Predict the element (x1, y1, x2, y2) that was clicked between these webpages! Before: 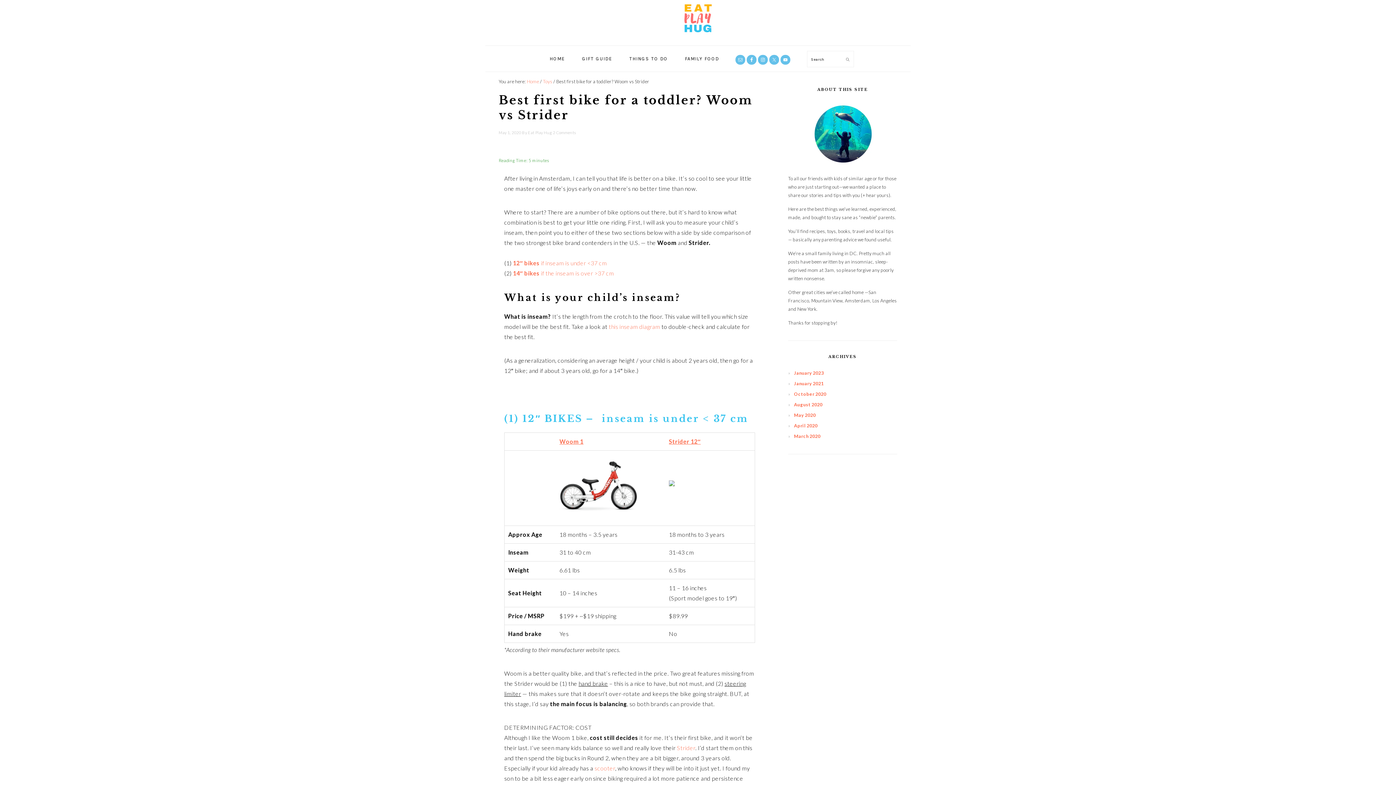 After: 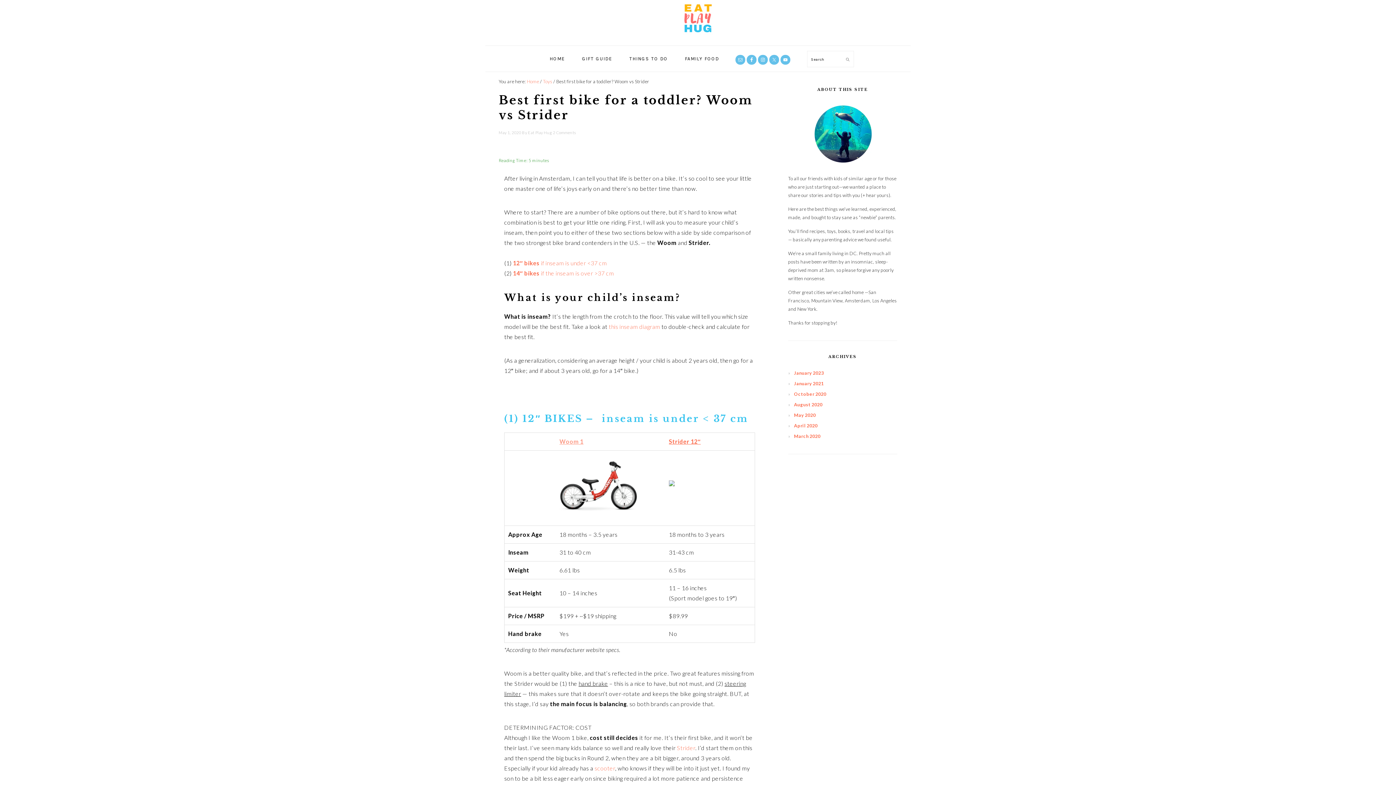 Action: bbox: (559, 438, 583, 445) label: Woom 1